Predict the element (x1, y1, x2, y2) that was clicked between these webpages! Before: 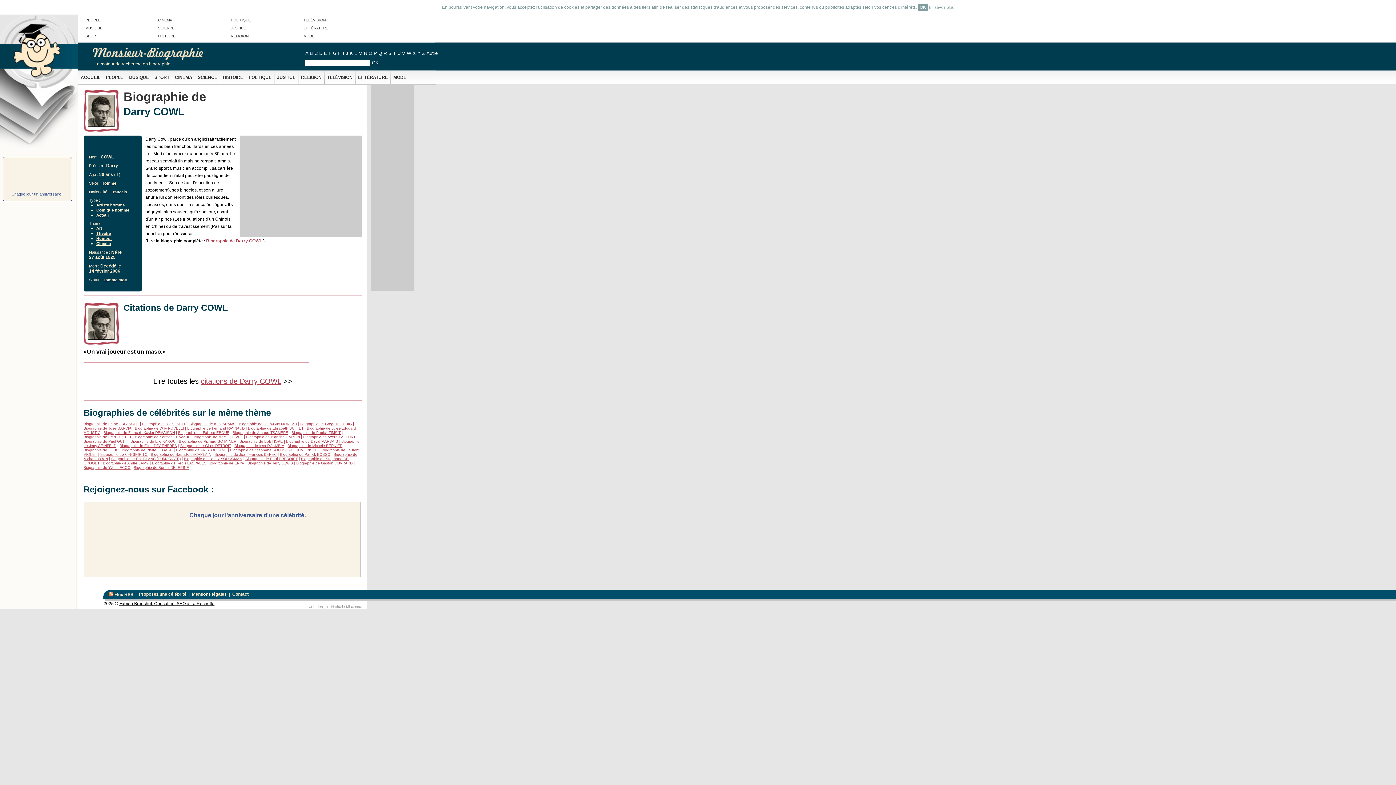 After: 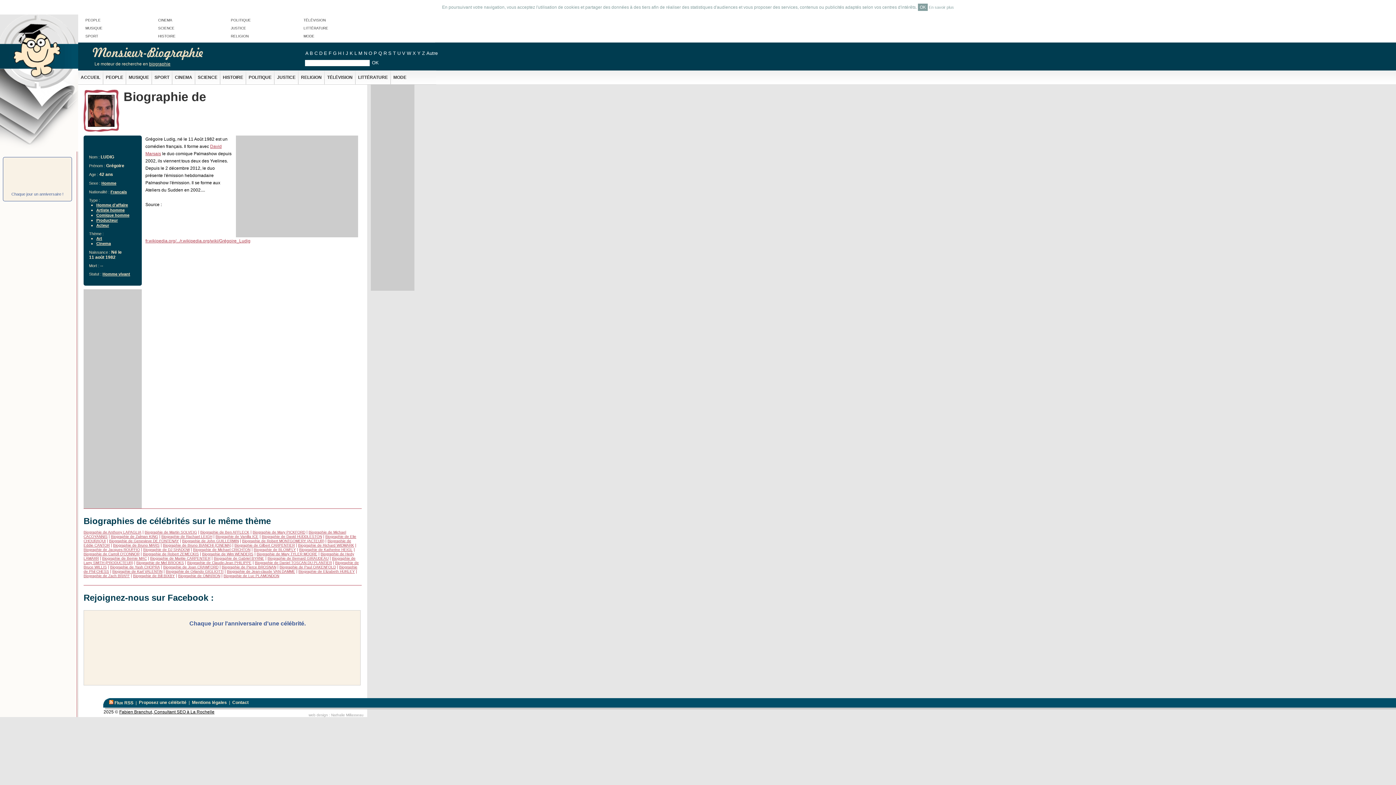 Action: bbox: (300, 422, 352, 426) label: Biographie de Gregoire LUDIG